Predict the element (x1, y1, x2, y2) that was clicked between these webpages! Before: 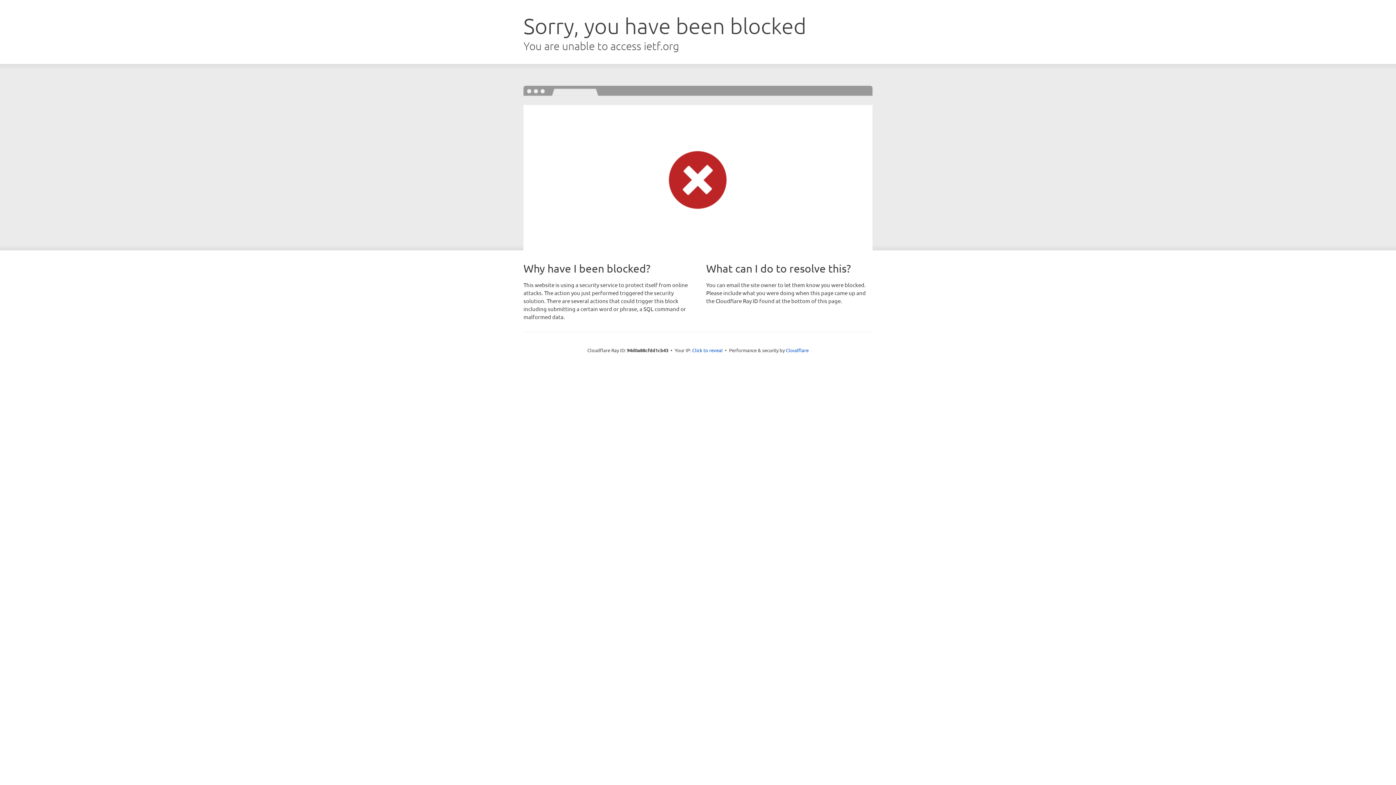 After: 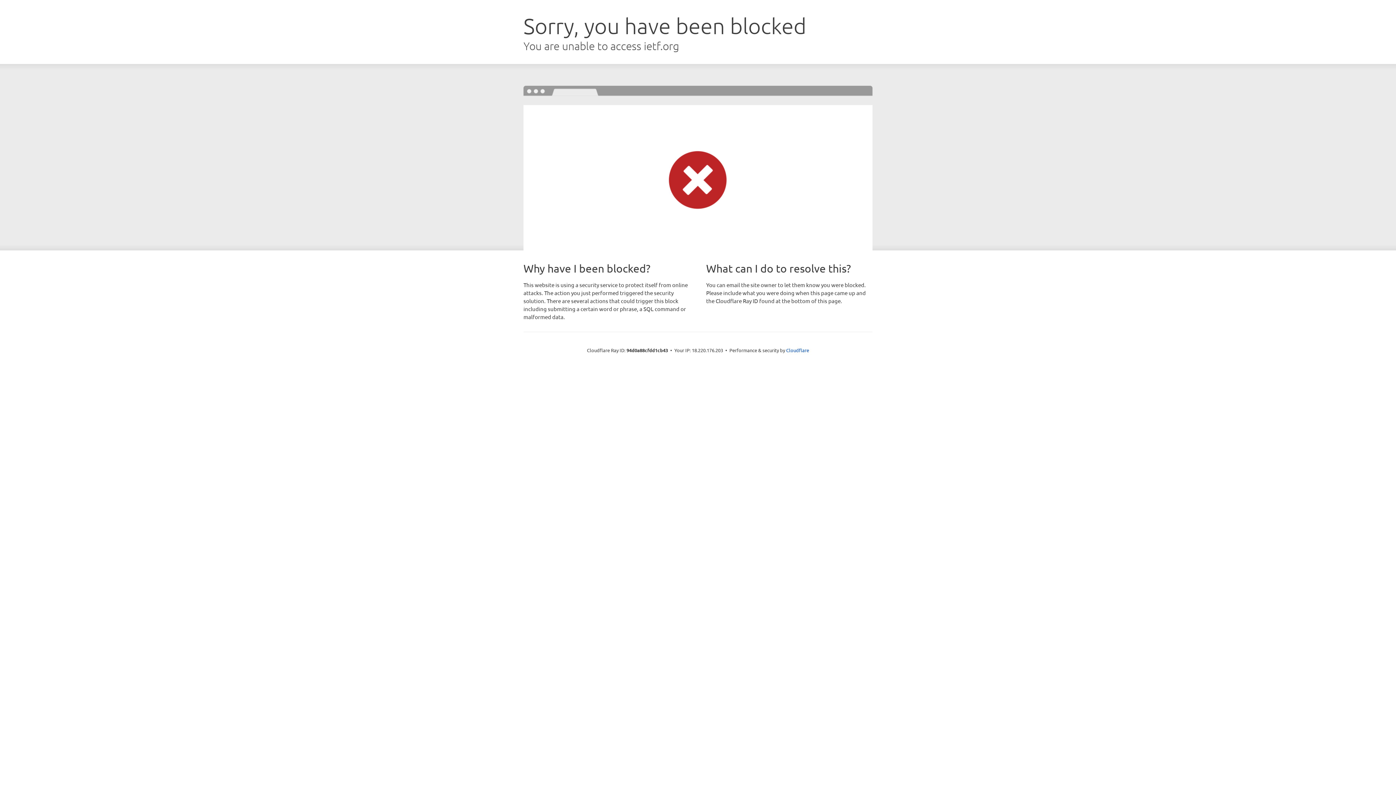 Action: bbox: (692, 346, 722, 353) label: Click to reveal